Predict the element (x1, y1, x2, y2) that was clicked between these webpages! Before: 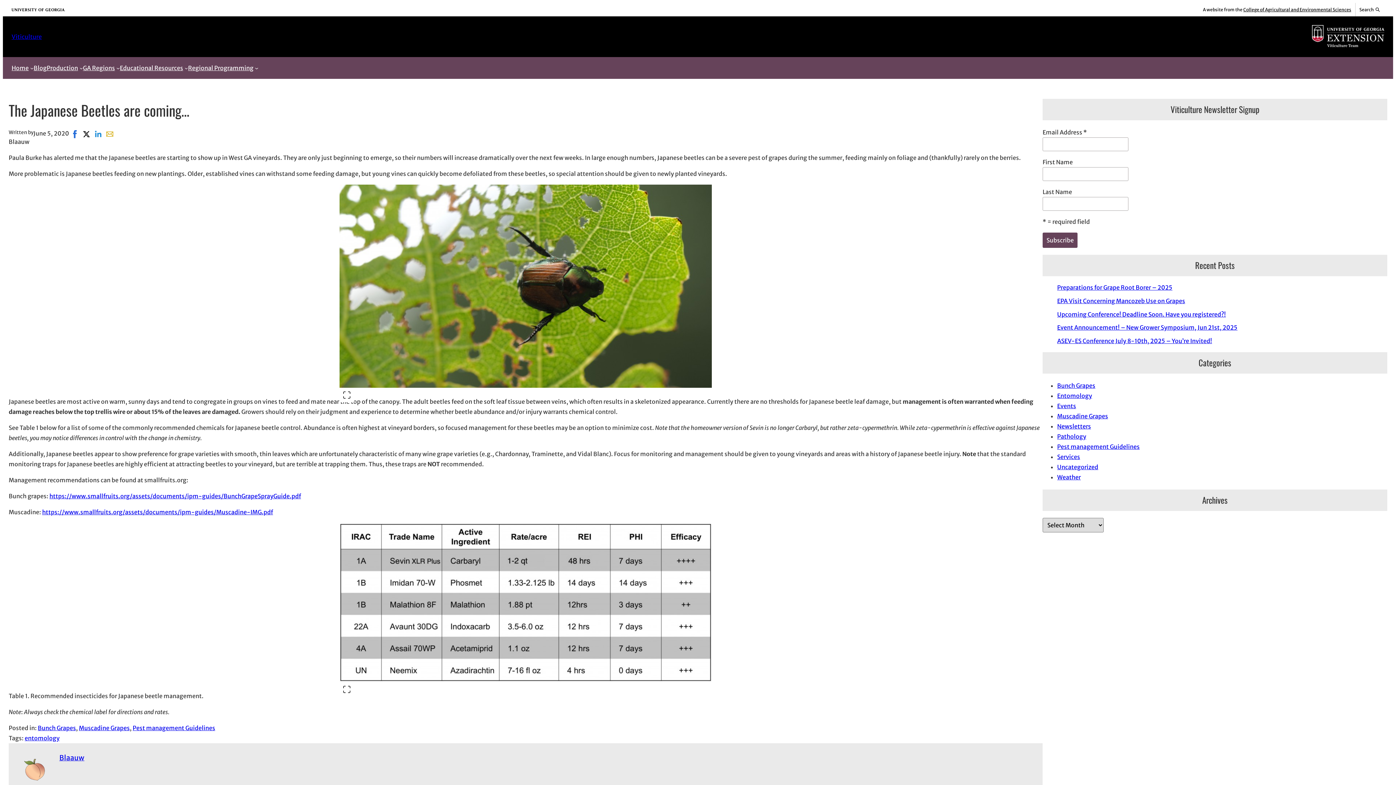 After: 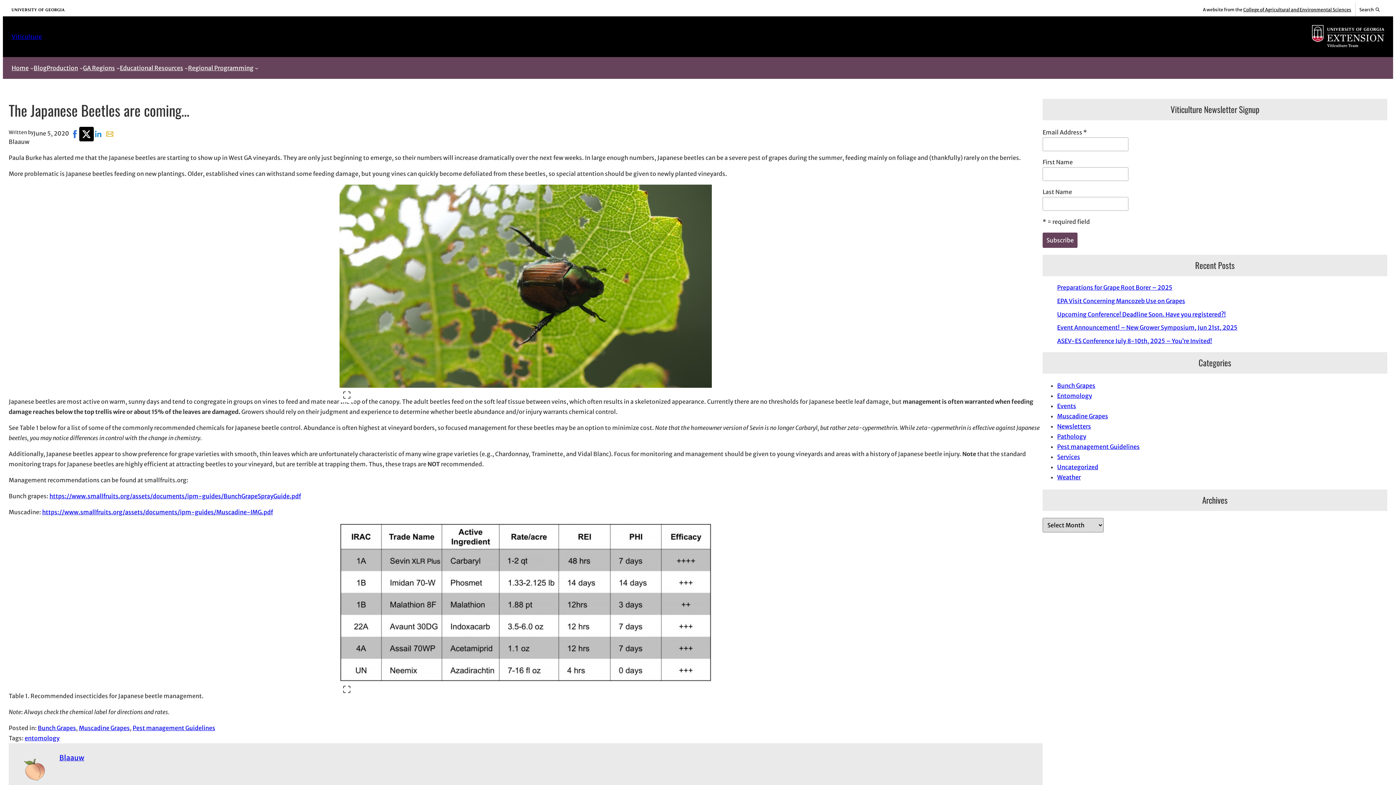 Action: bbox: (80, 128, 92, 140) label: Share on X, opens in new window